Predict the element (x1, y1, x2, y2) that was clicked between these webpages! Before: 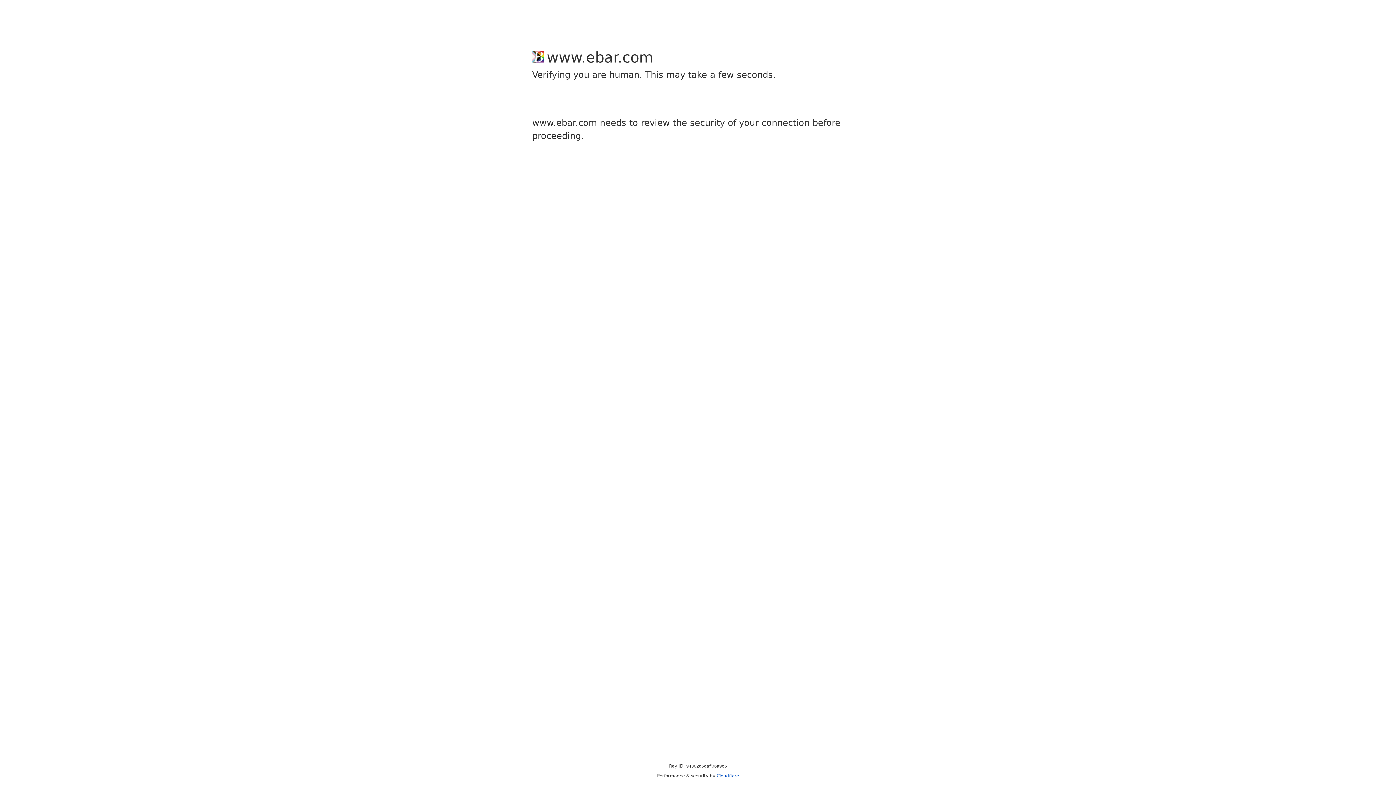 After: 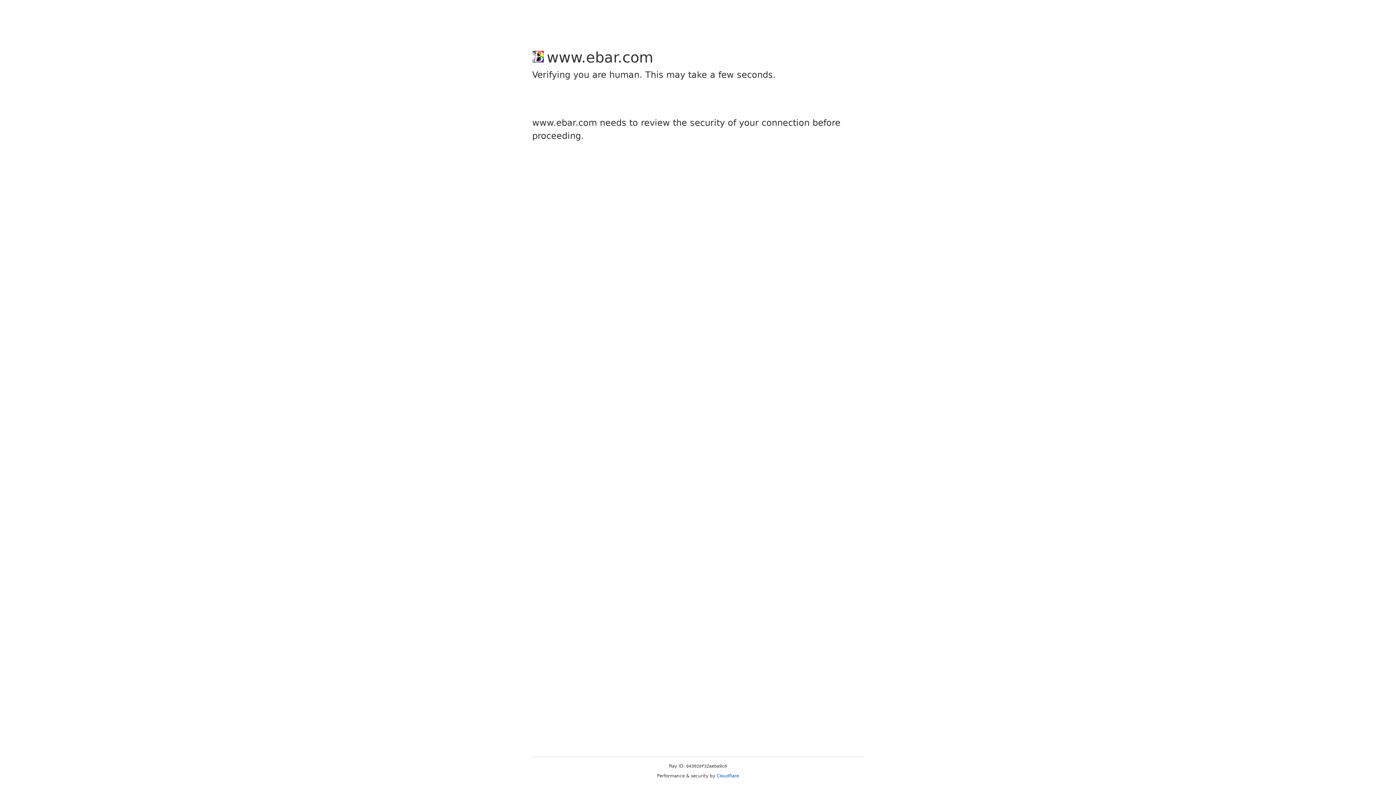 Action: bbox: (716, 773, 739, 778) label: Cloudflare